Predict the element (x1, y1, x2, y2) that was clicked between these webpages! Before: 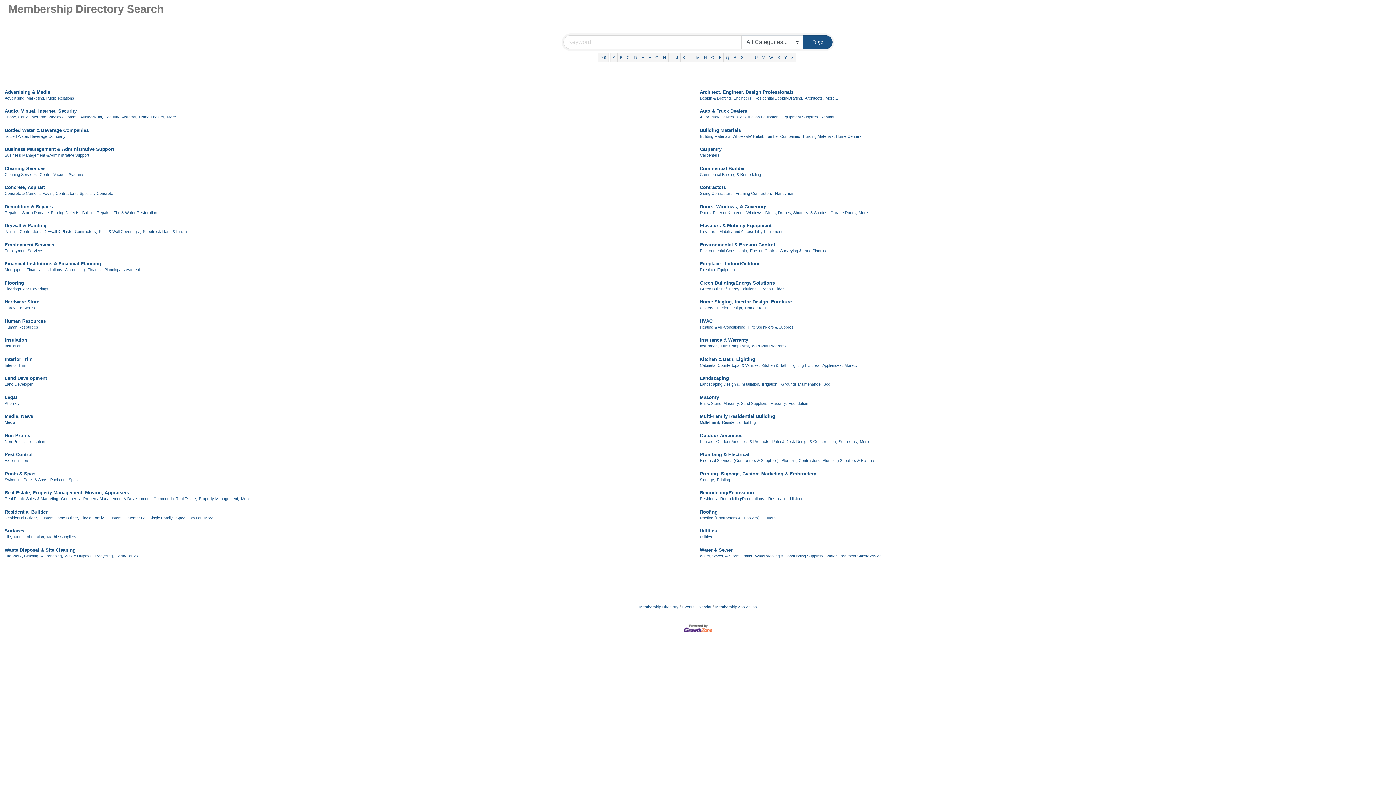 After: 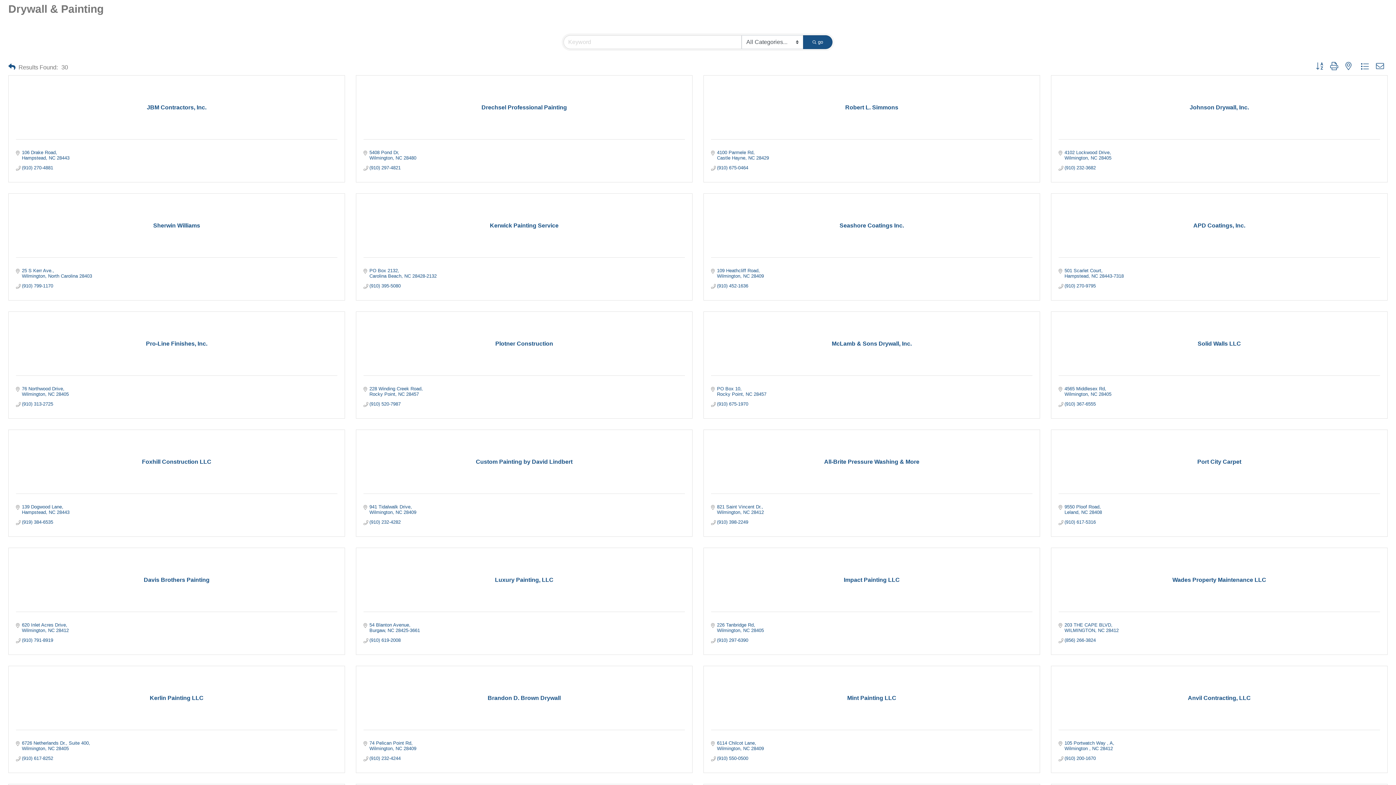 Action: label: Drywall & Painting bbox: (4, 223, 46, 228)